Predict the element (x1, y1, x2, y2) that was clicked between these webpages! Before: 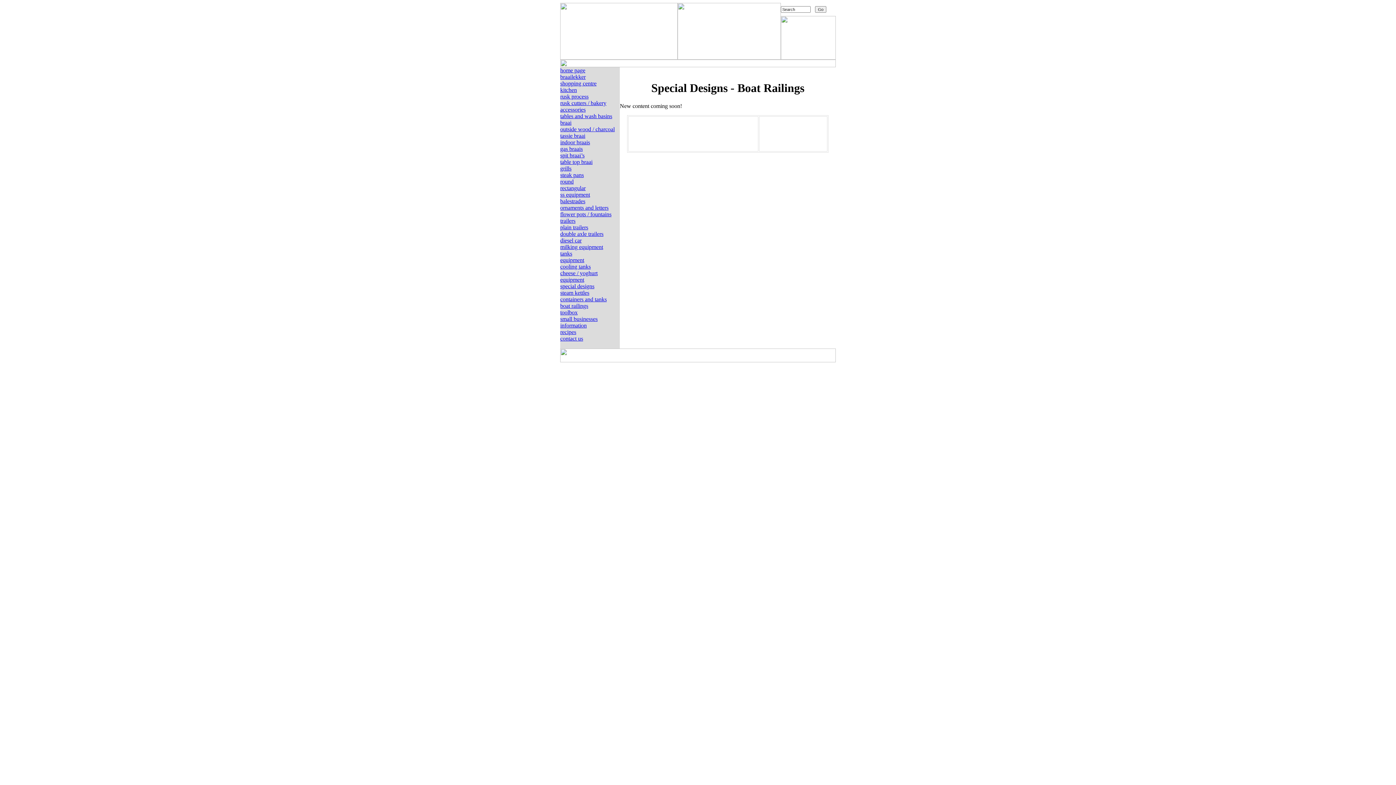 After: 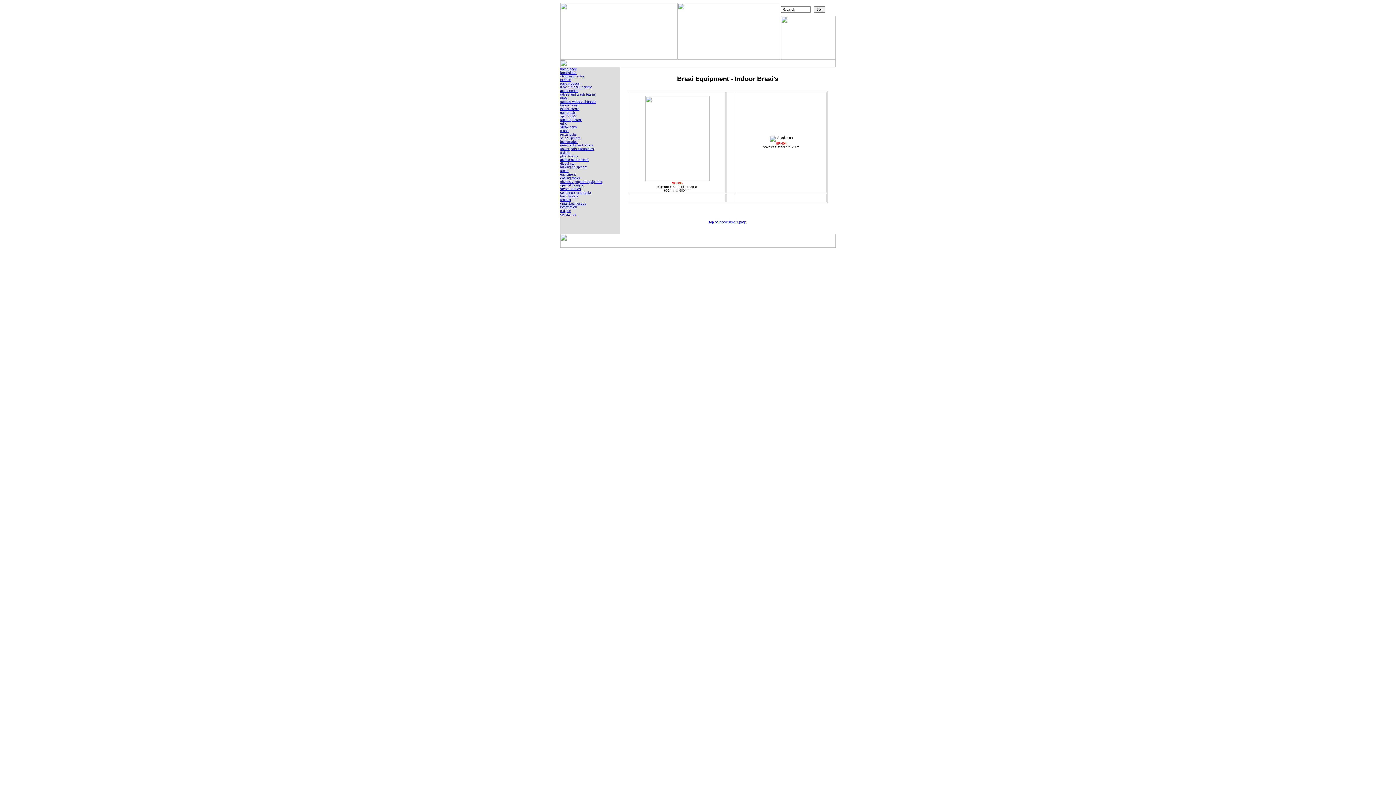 Action: label: indoor braais bbox: (560, 139, 590, 145)